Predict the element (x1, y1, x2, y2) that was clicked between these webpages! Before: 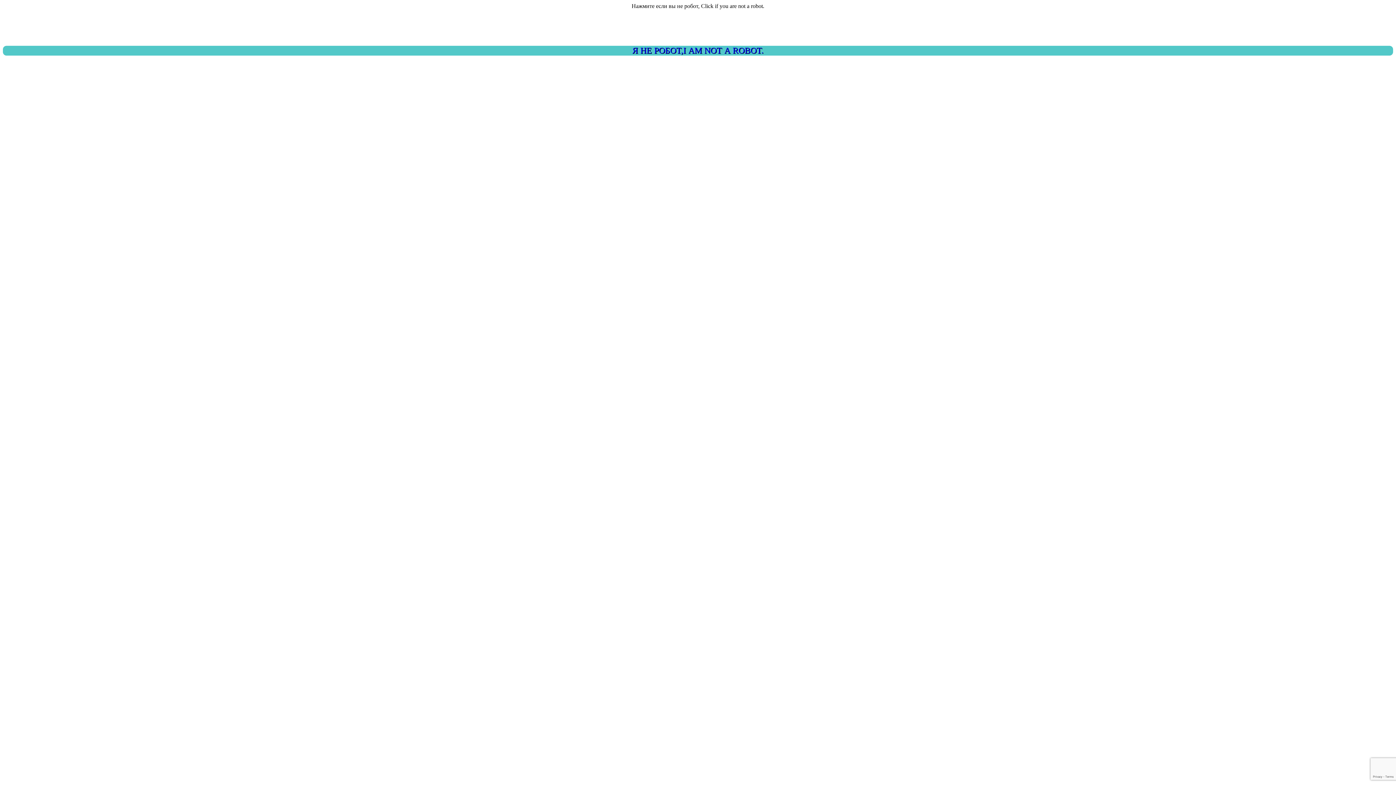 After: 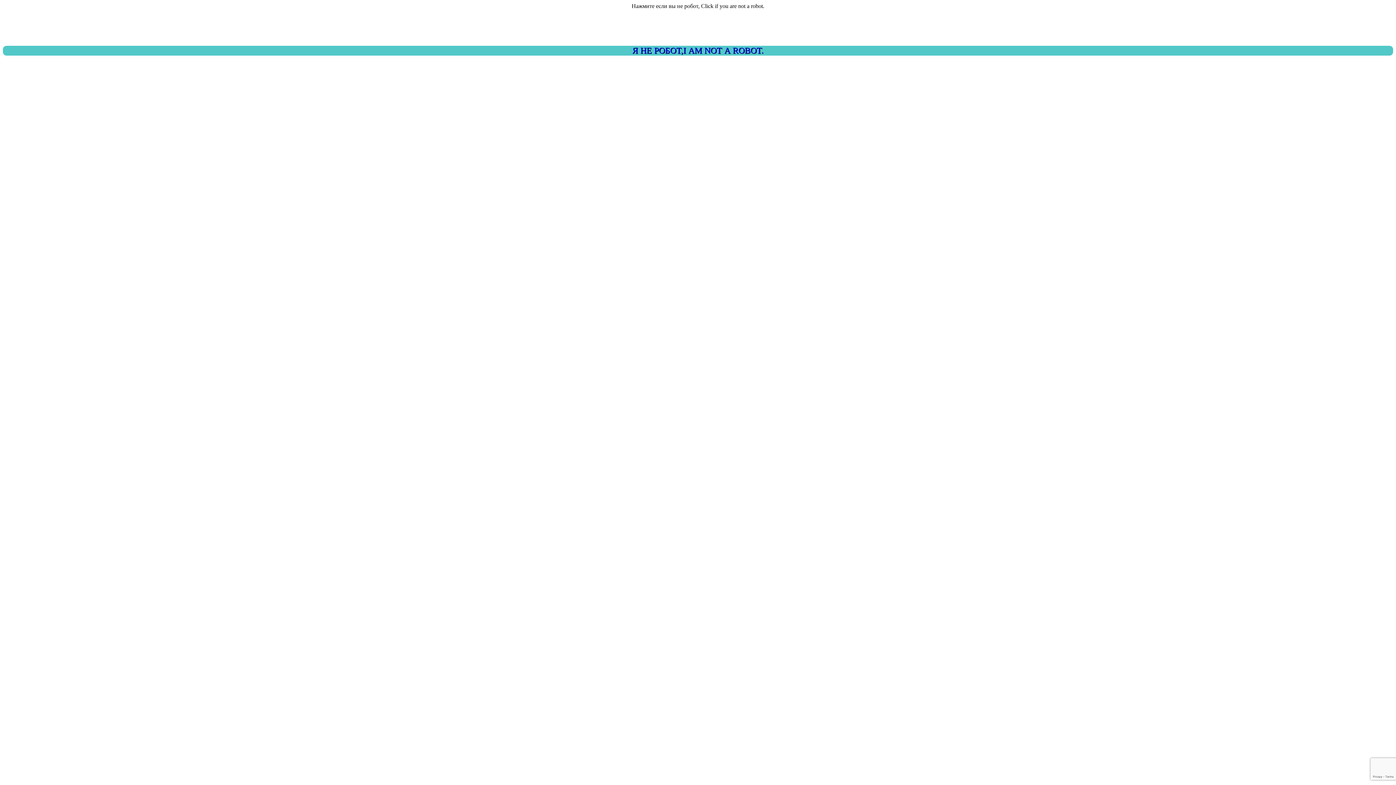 Action: bbox: (2, 45, 1393, 55) label: Я НЕ РОБОТ,I AM NOT A ROBOT.